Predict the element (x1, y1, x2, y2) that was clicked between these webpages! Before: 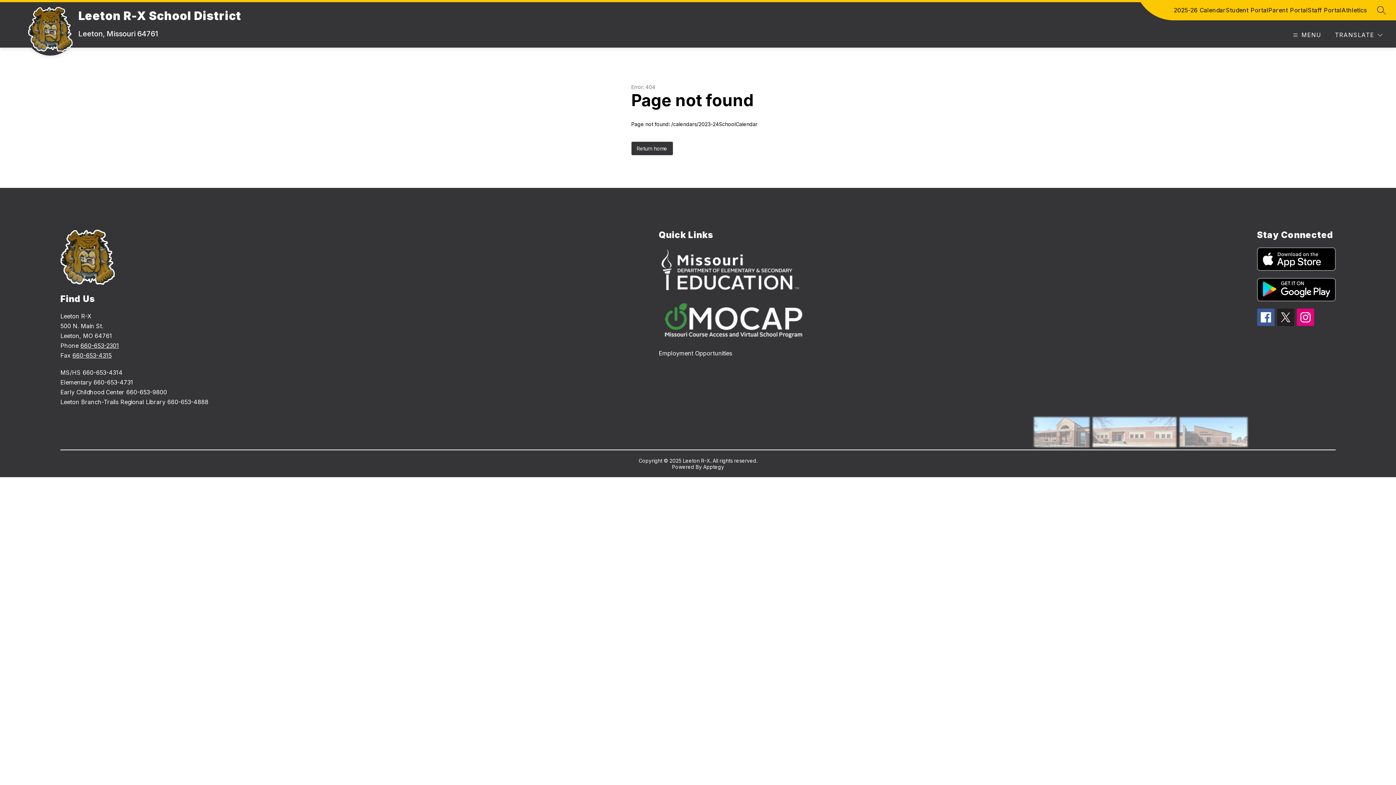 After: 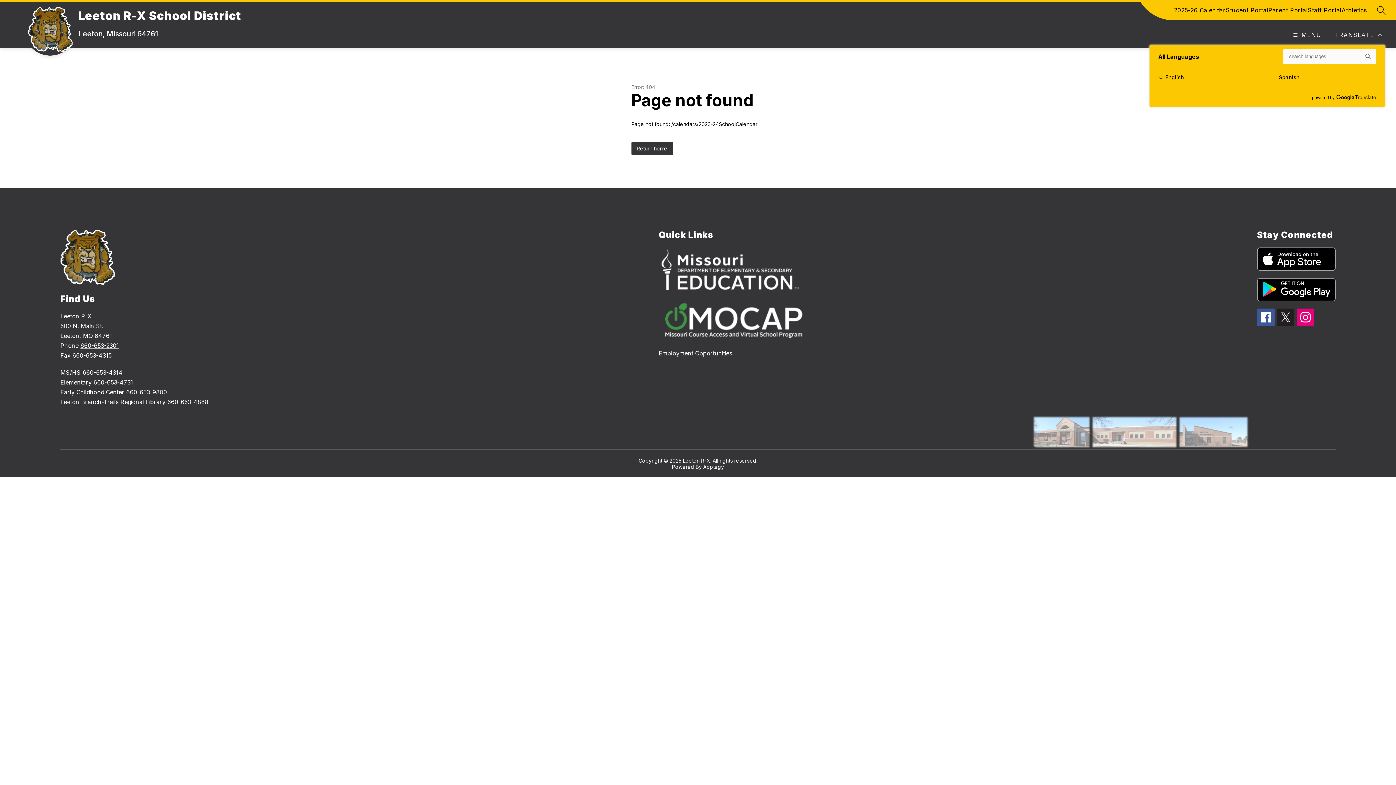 Action: label: Translate Site bbox: (1333, 30, 1384, 39)